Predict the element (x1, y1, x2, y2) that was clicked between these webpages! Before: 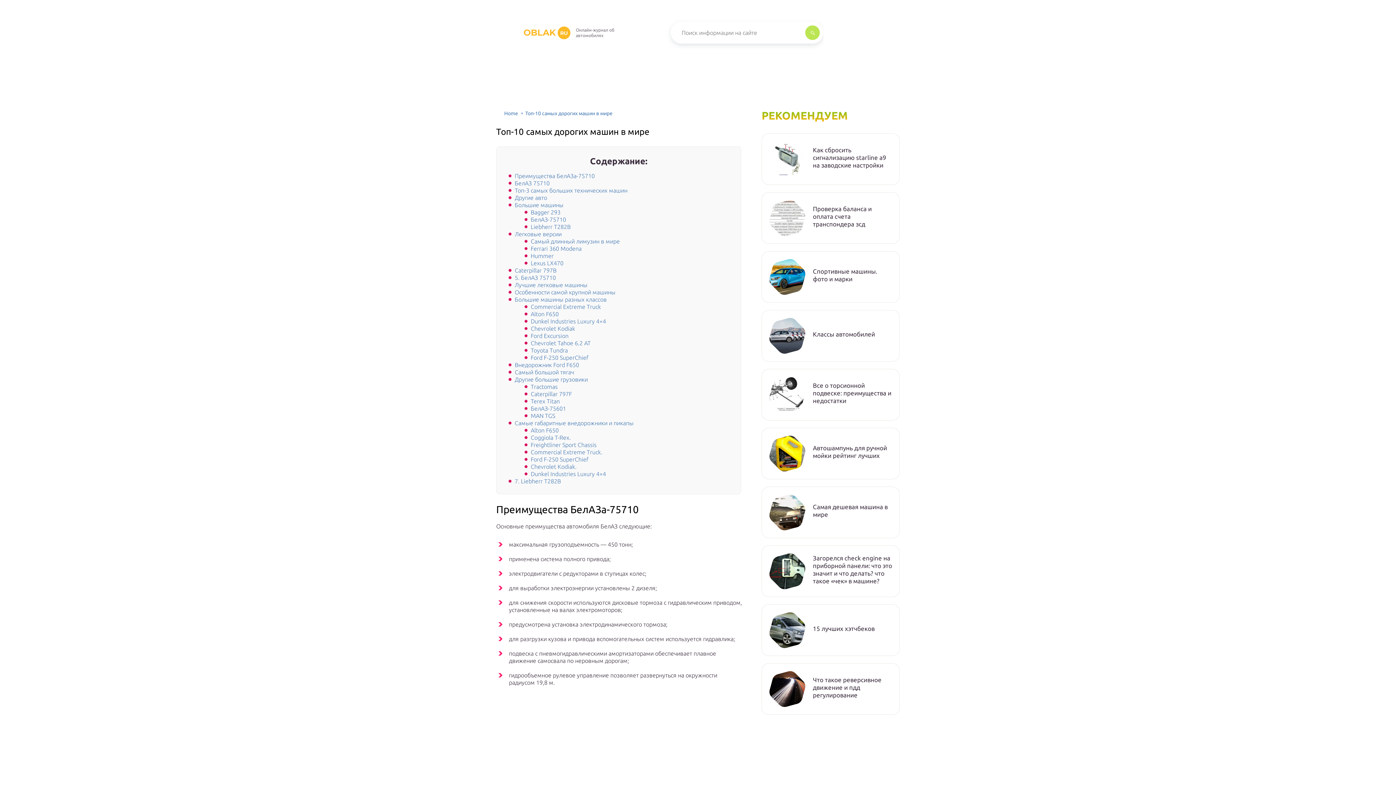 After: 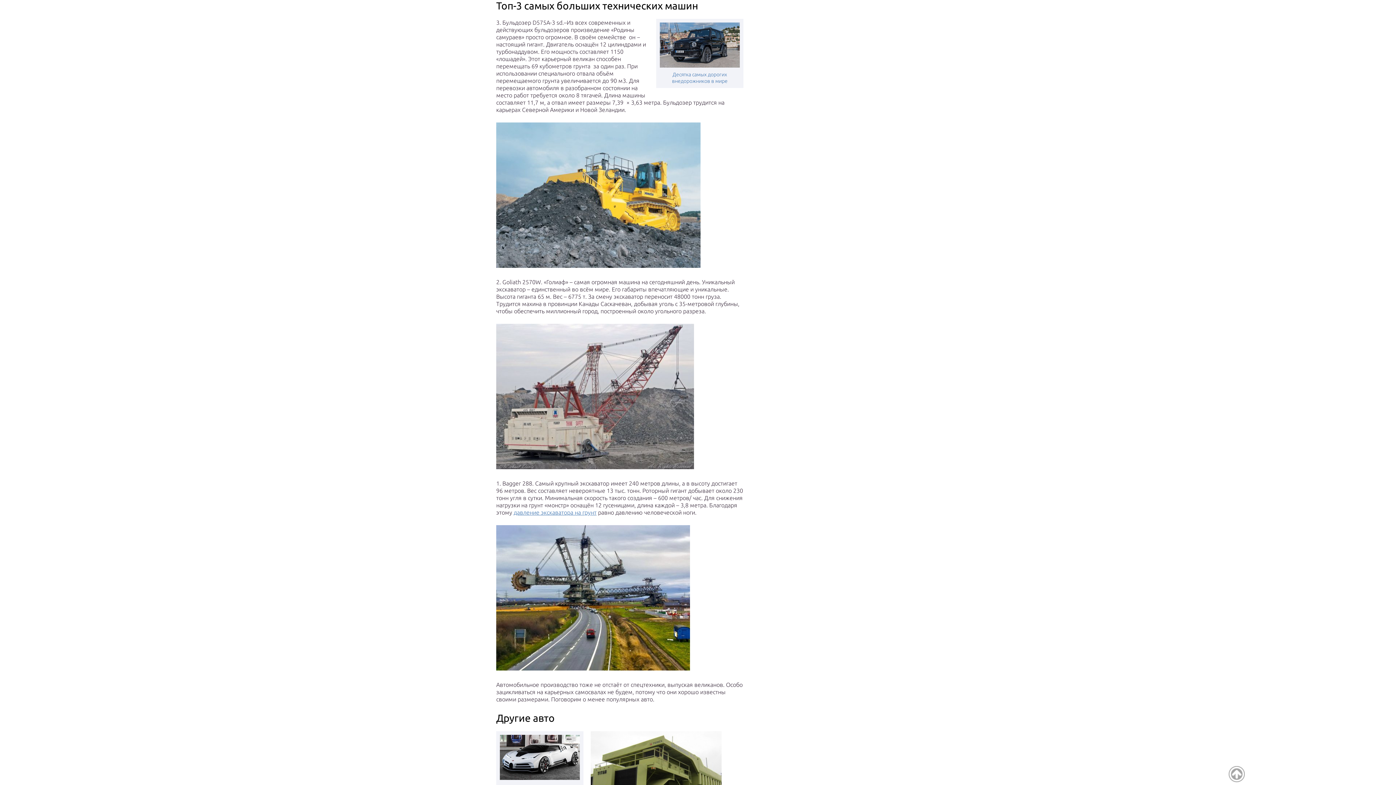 Action: bbox: (514, 187, 627, 193) label: Топ-3 самых больших технических машин